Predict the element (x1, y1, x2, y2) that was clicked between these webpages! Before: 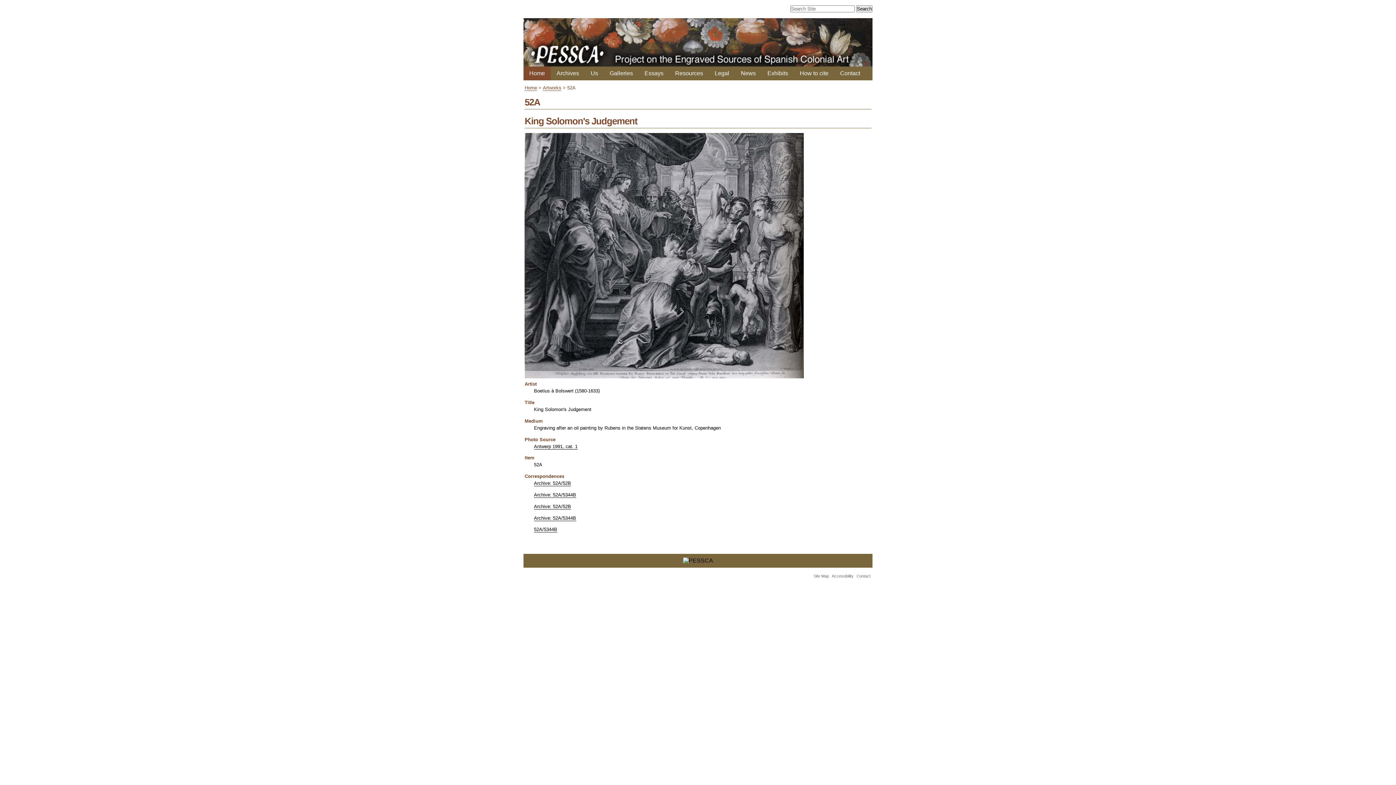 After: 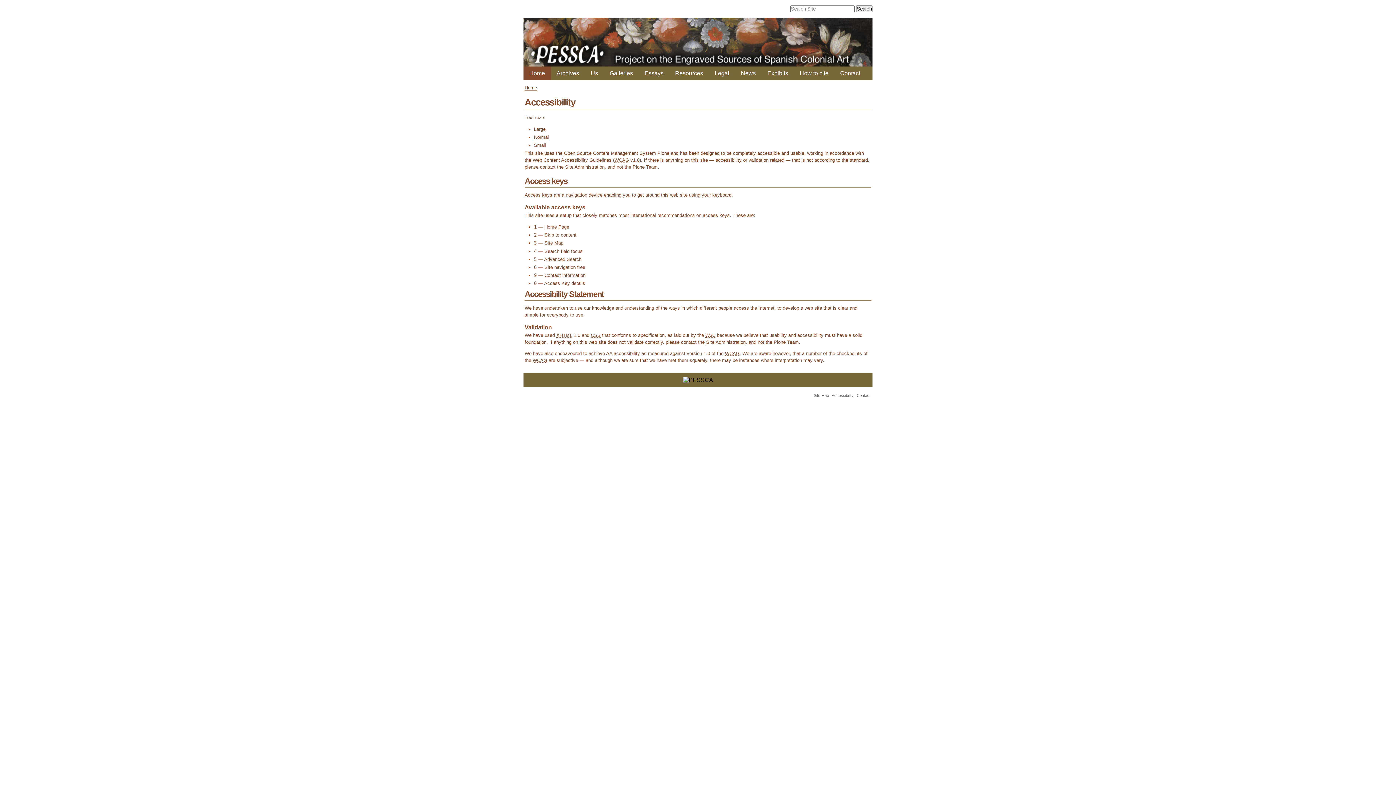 Action: label: Accessibility bbox: (831, 574, 853, 578)